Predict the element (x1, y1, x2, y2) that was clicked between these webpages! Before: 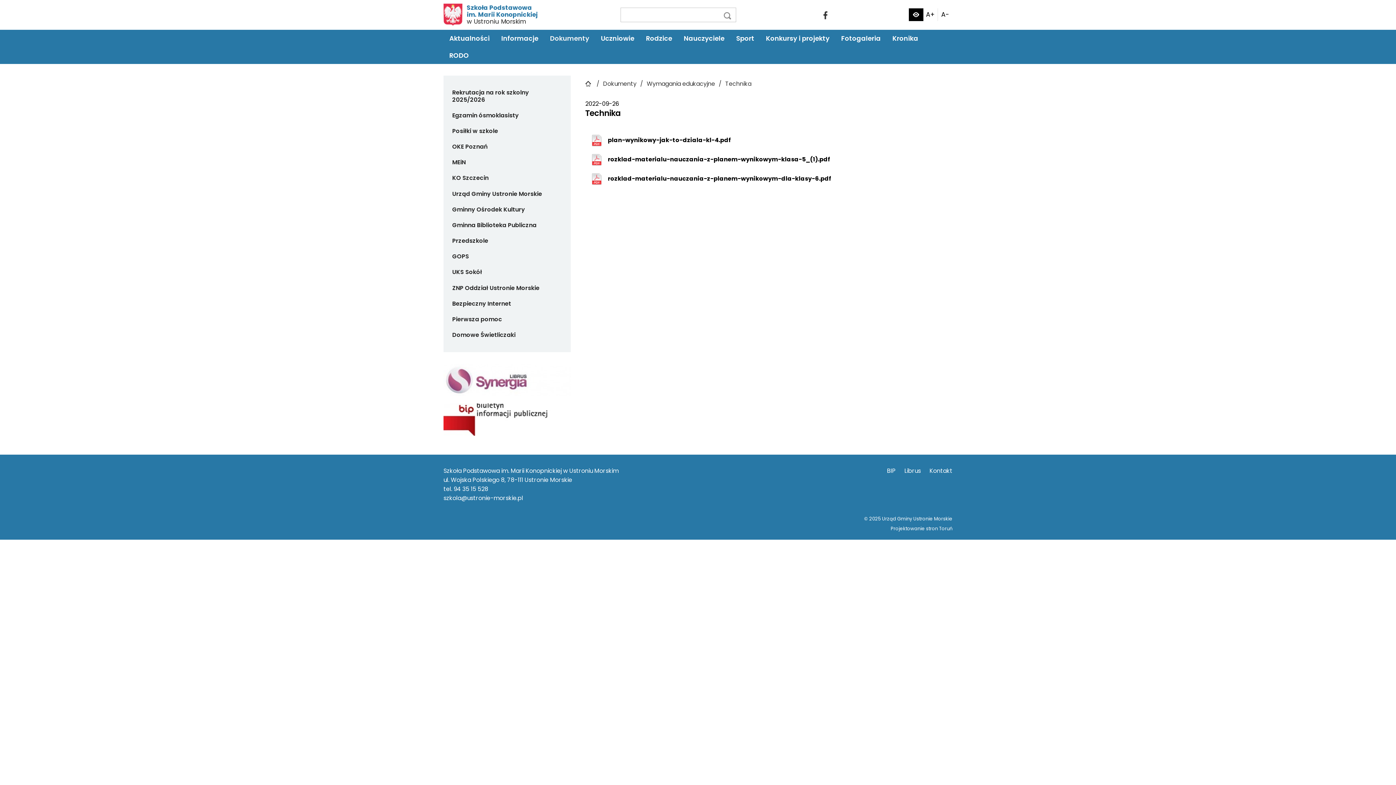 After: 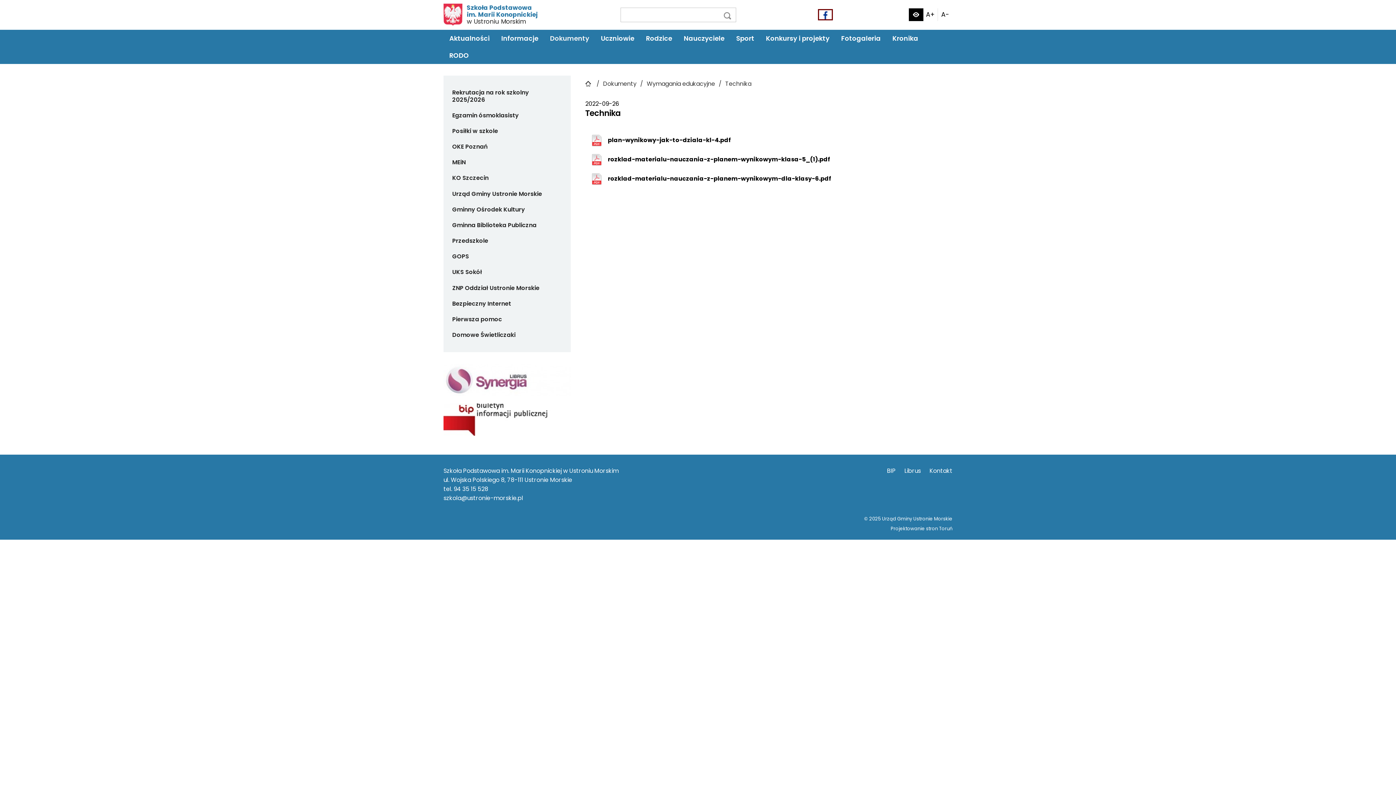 Action: bbox: (819, 10, 832, 19)